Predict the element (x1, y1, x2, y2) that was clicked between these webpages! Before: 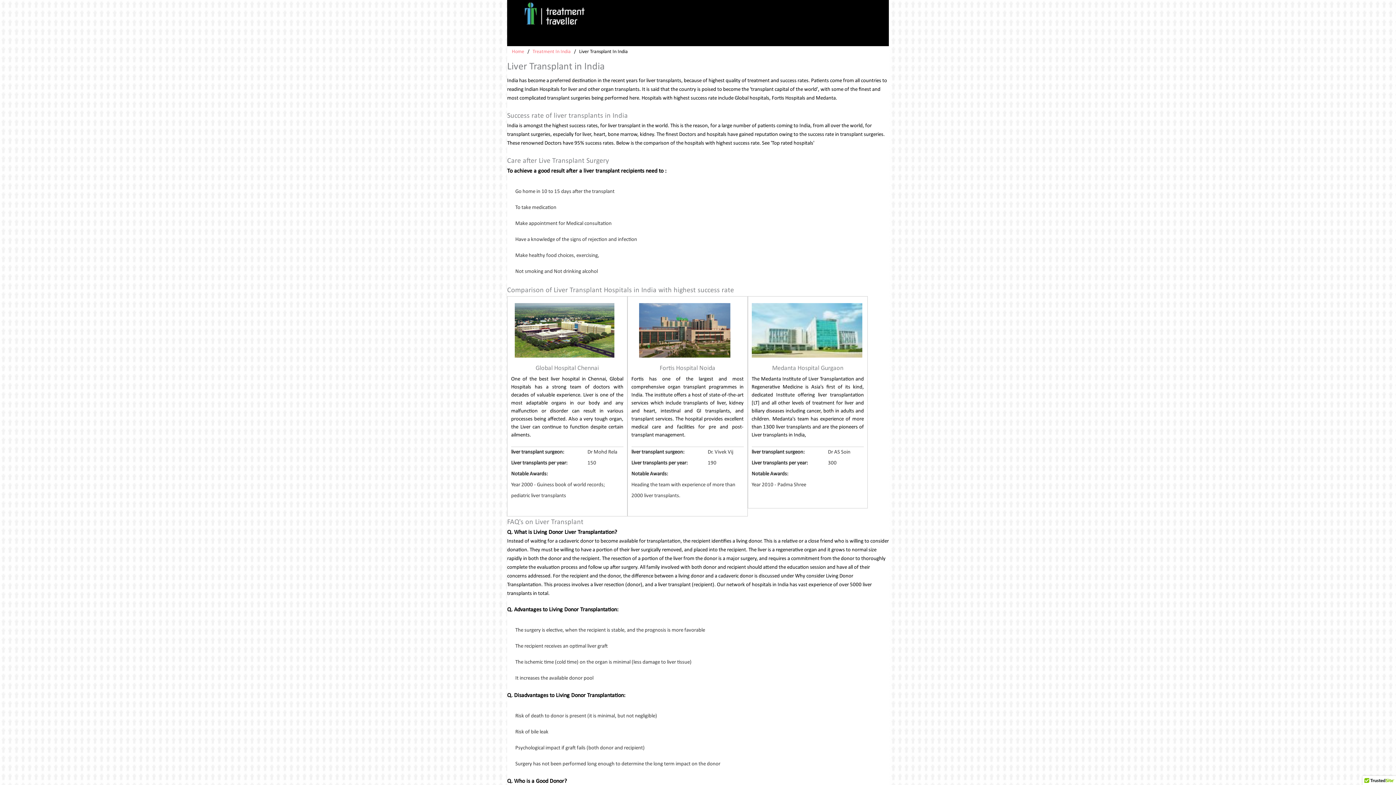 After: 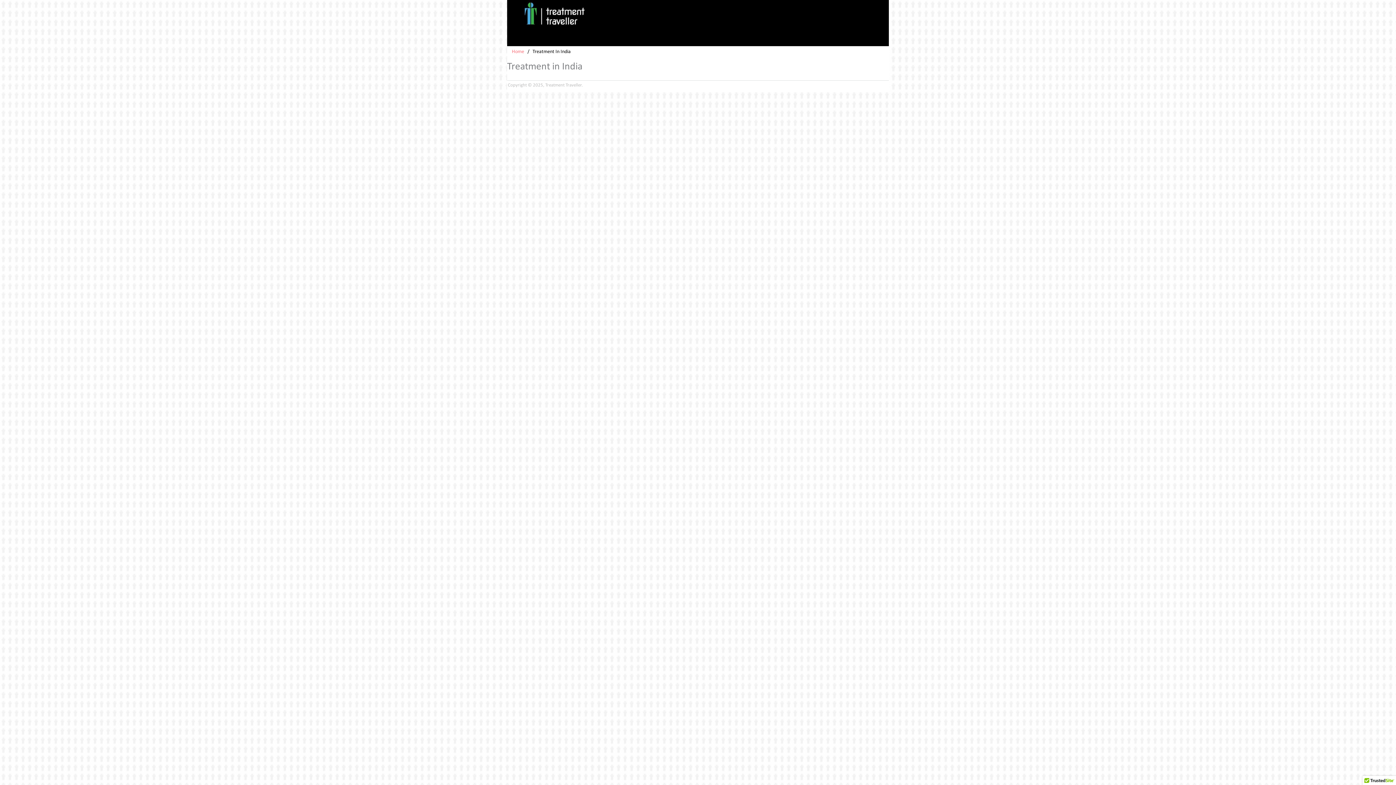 Action: label: Treatment In India bbox: (532, 49, 570, 54)